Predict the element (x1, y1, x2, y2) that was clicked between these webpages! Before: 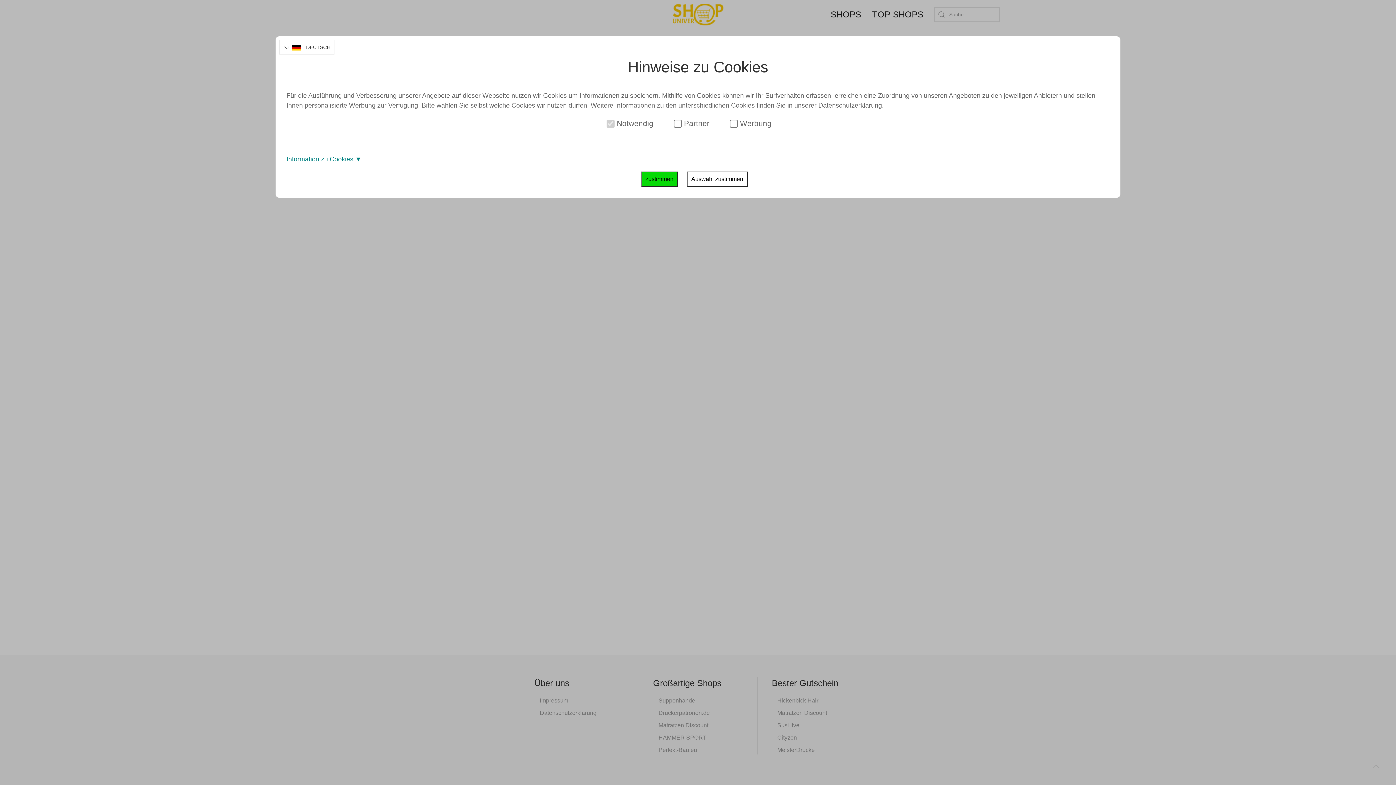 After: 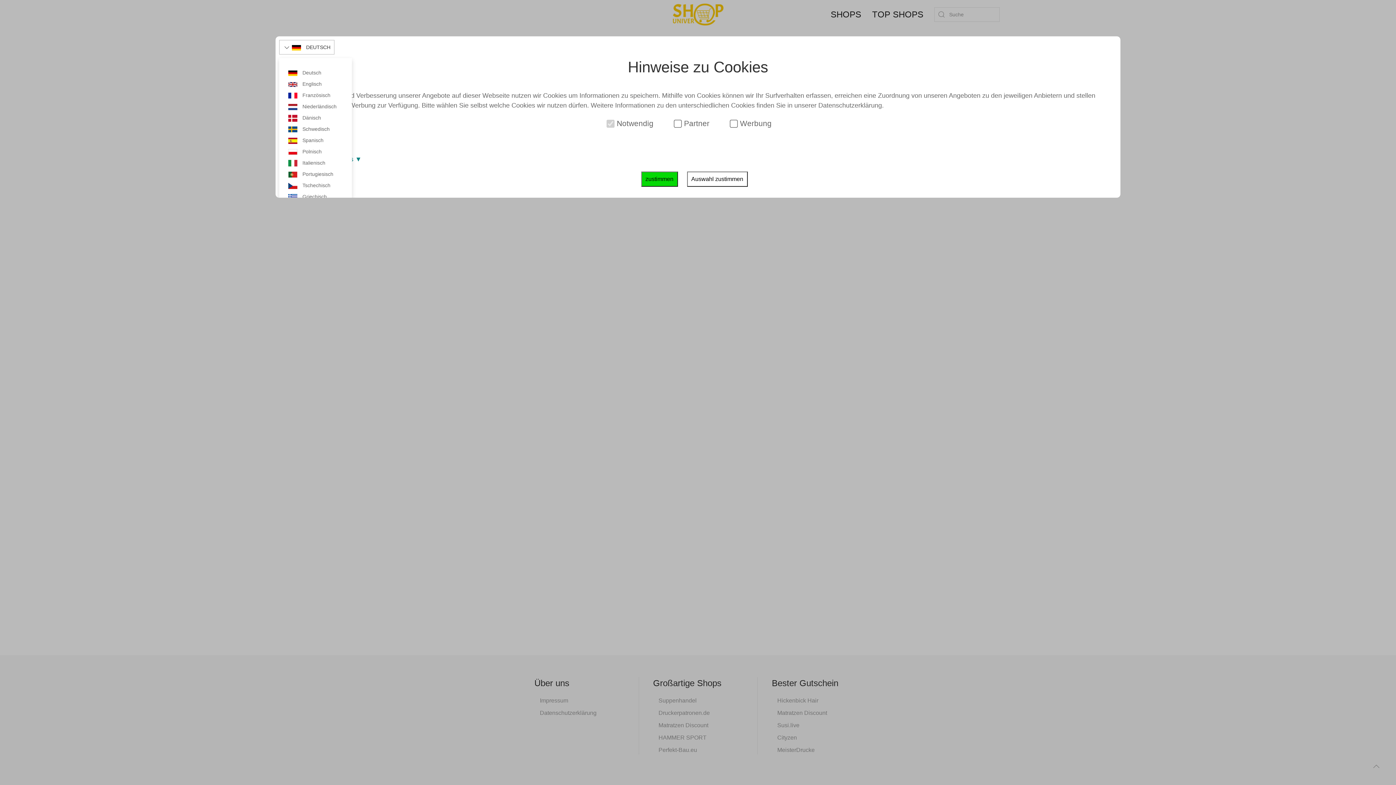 Action: bbox: (279, 40, 334, 54) label:   DEUTSCH